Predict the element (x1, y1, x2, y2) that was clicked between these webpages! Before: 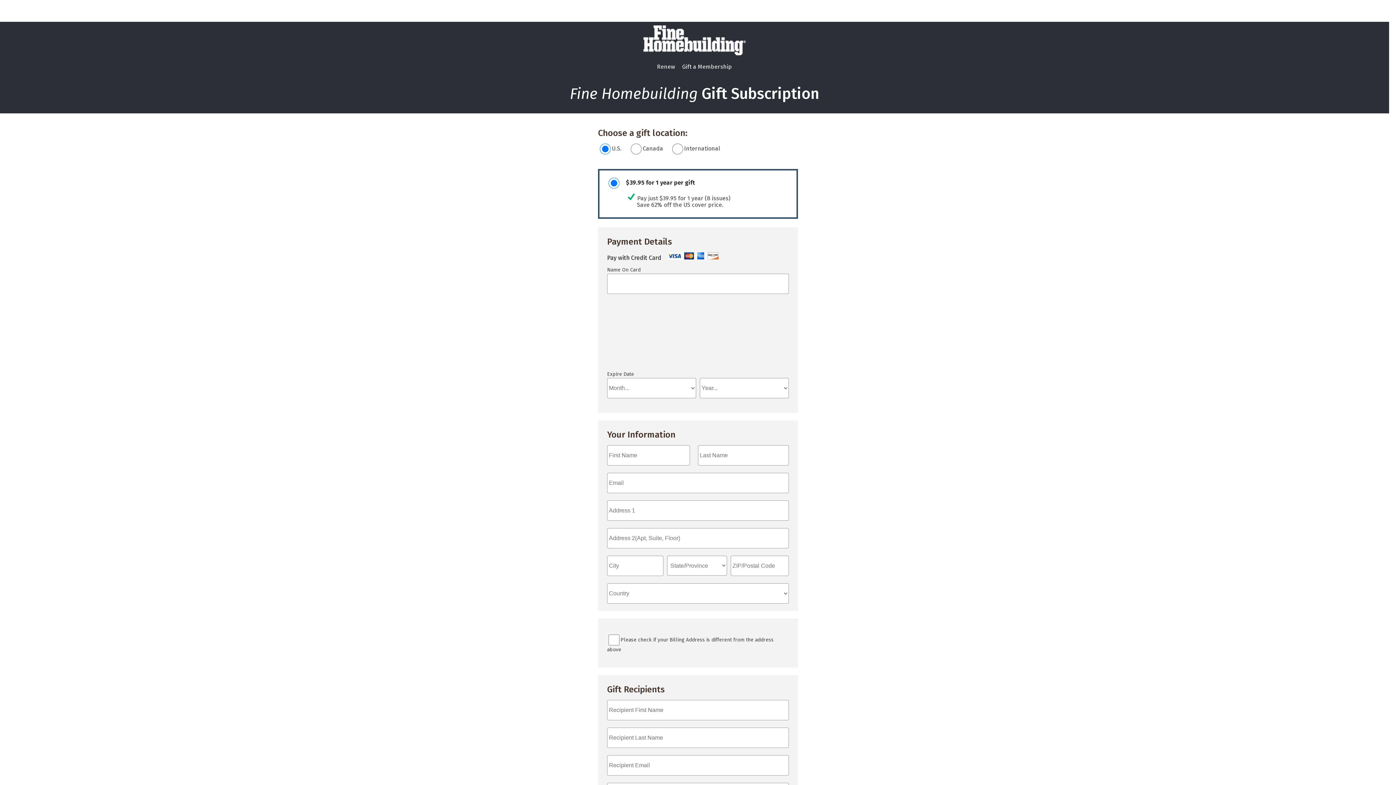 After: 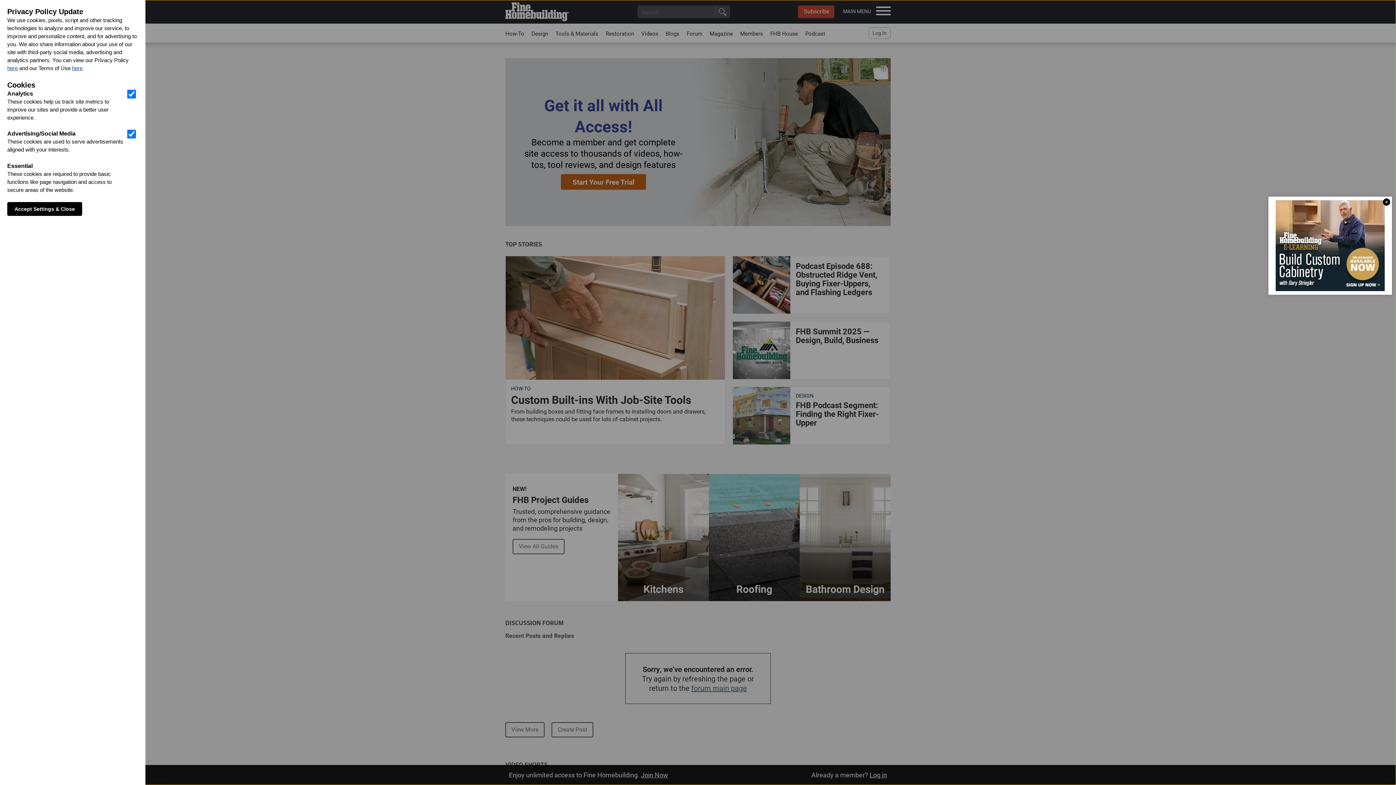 Action: bbox: (643, 50, 745, 56)